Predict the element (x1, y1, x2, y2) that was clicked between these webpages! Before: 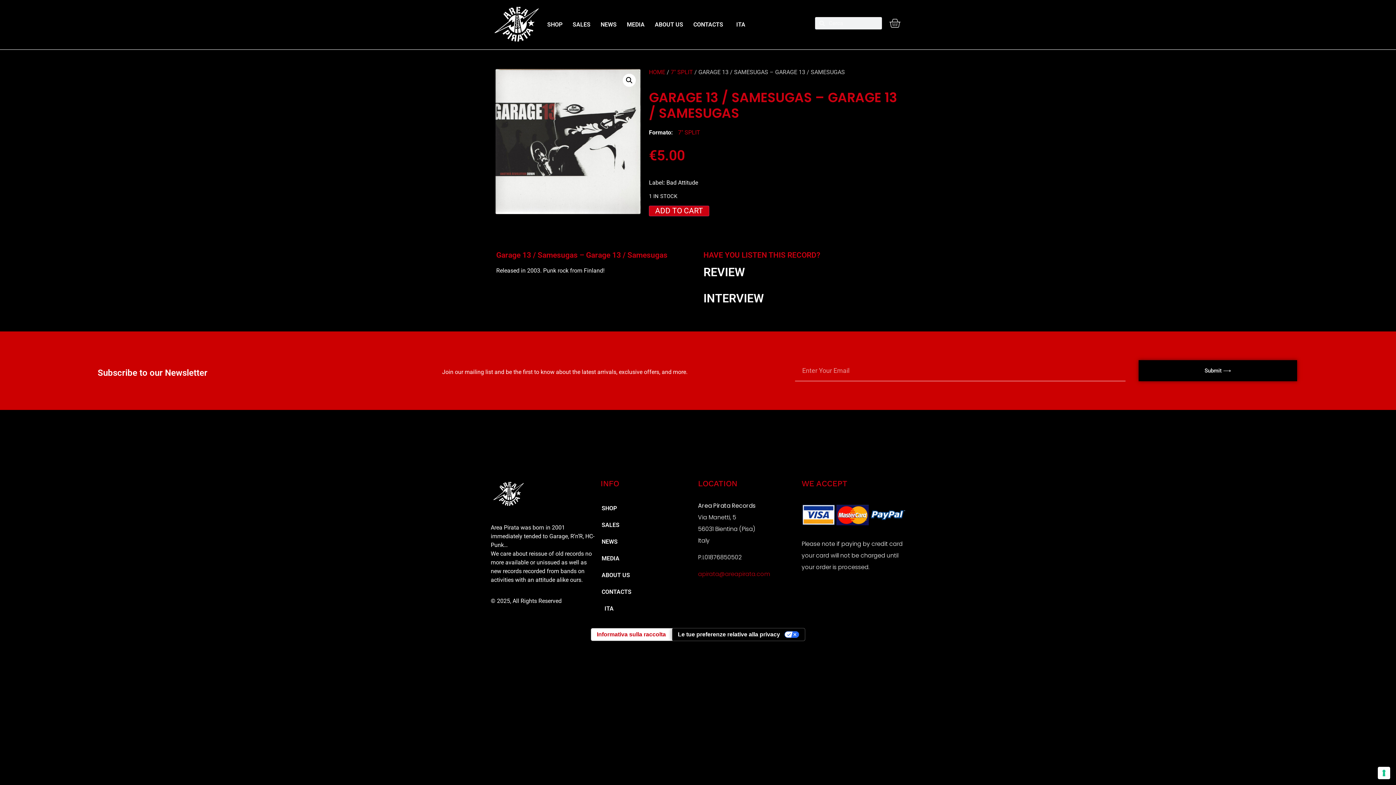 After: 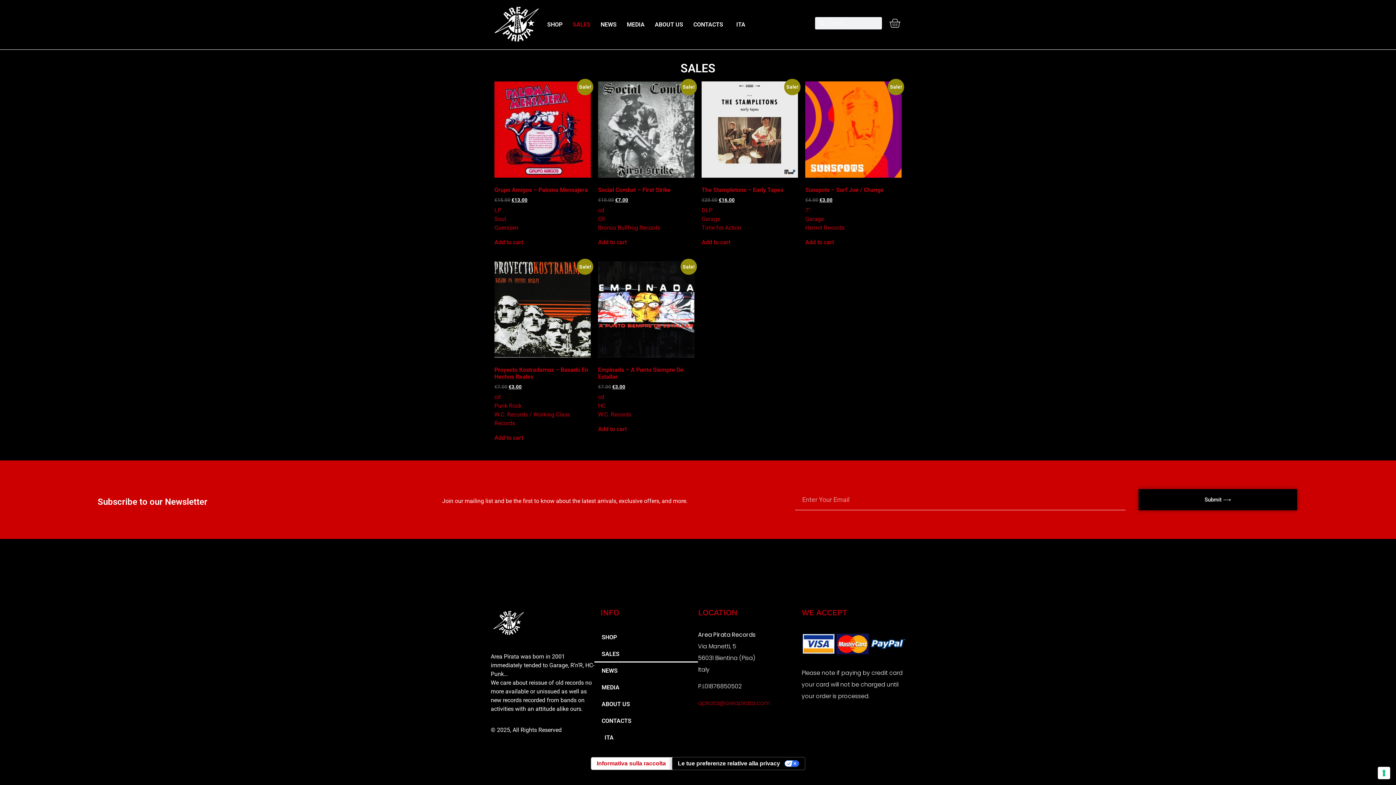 Action: label: SALES bbox: (594, 516, 698, 533)